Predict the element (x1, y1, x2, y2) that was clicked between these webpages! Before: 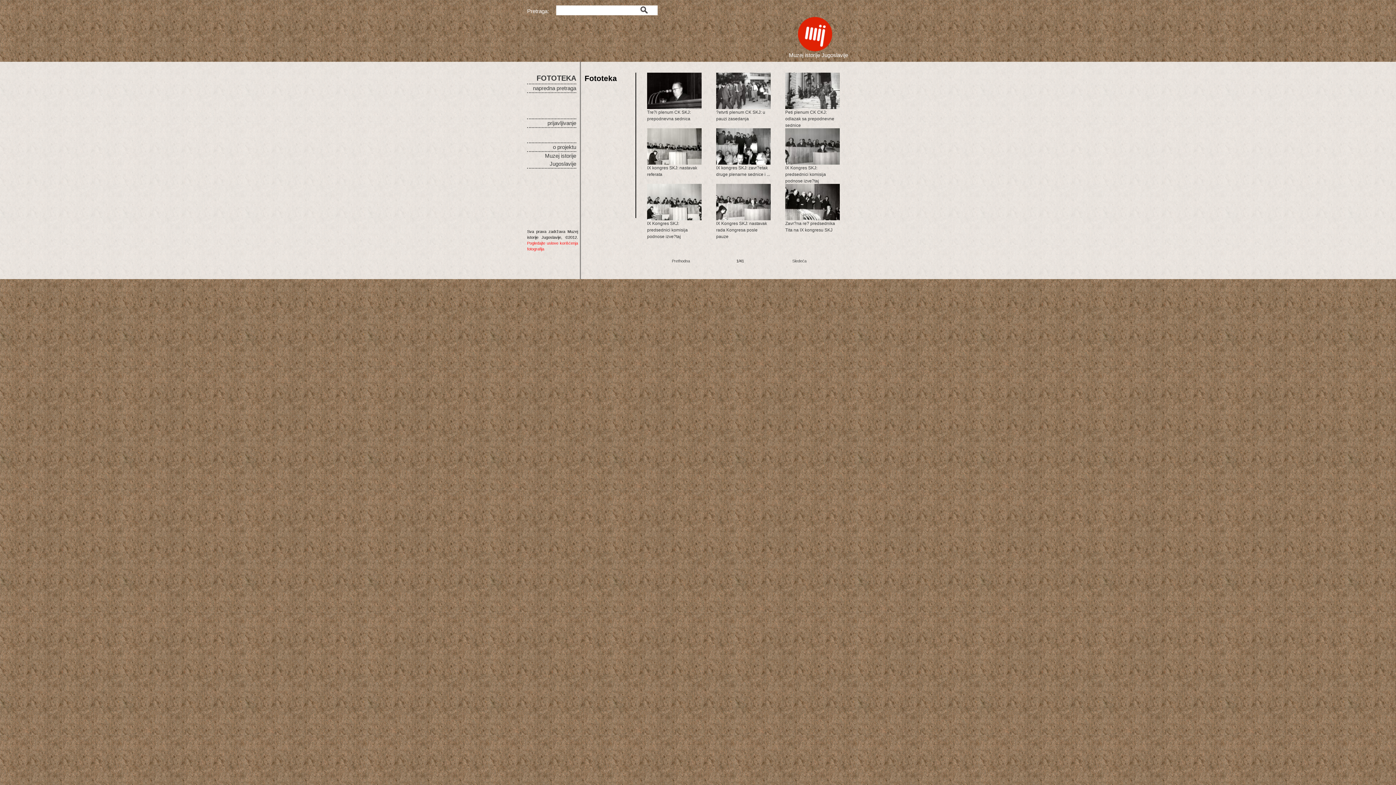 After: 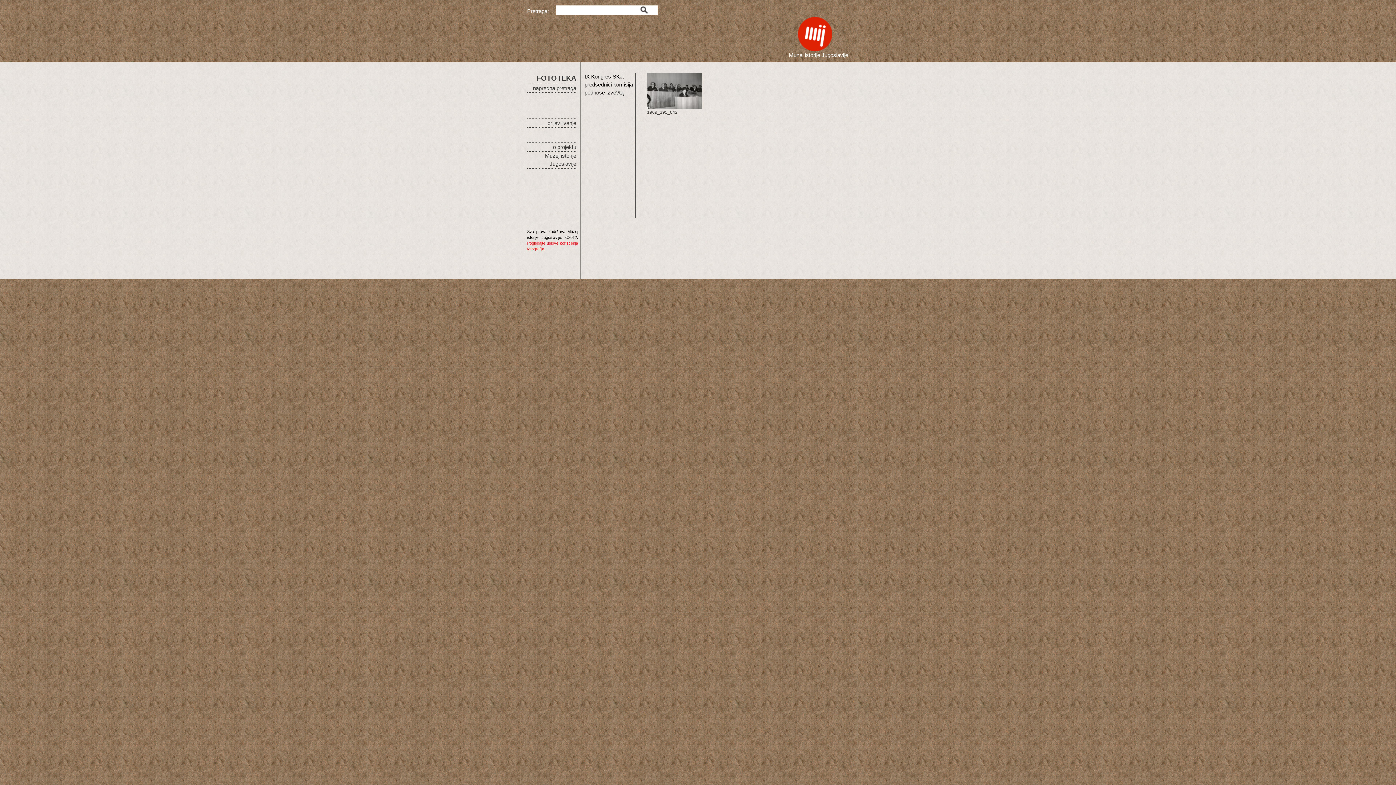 Action: bbox: (785, 143, 840, 183) label:  IX Kongres SKJ: predsednici komisija podnose izve?taj